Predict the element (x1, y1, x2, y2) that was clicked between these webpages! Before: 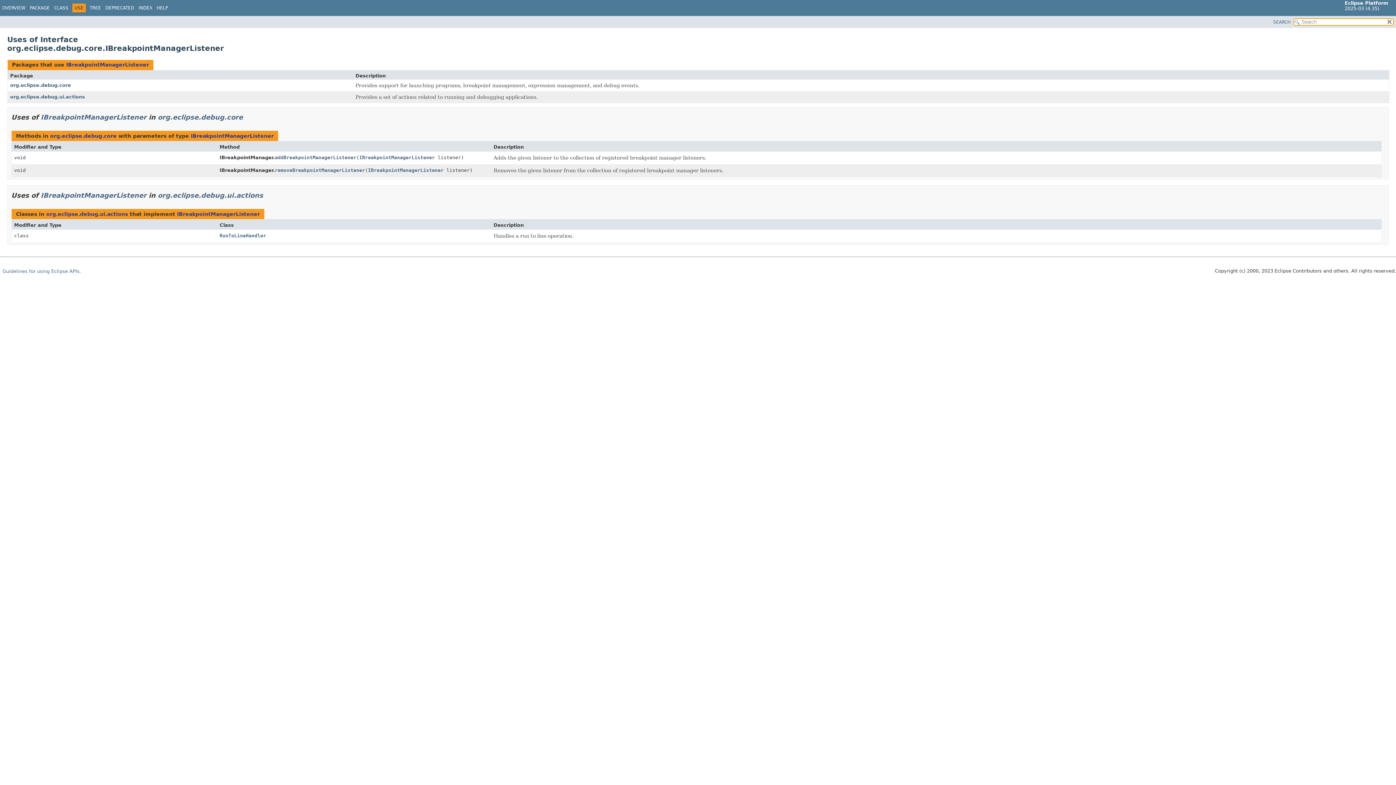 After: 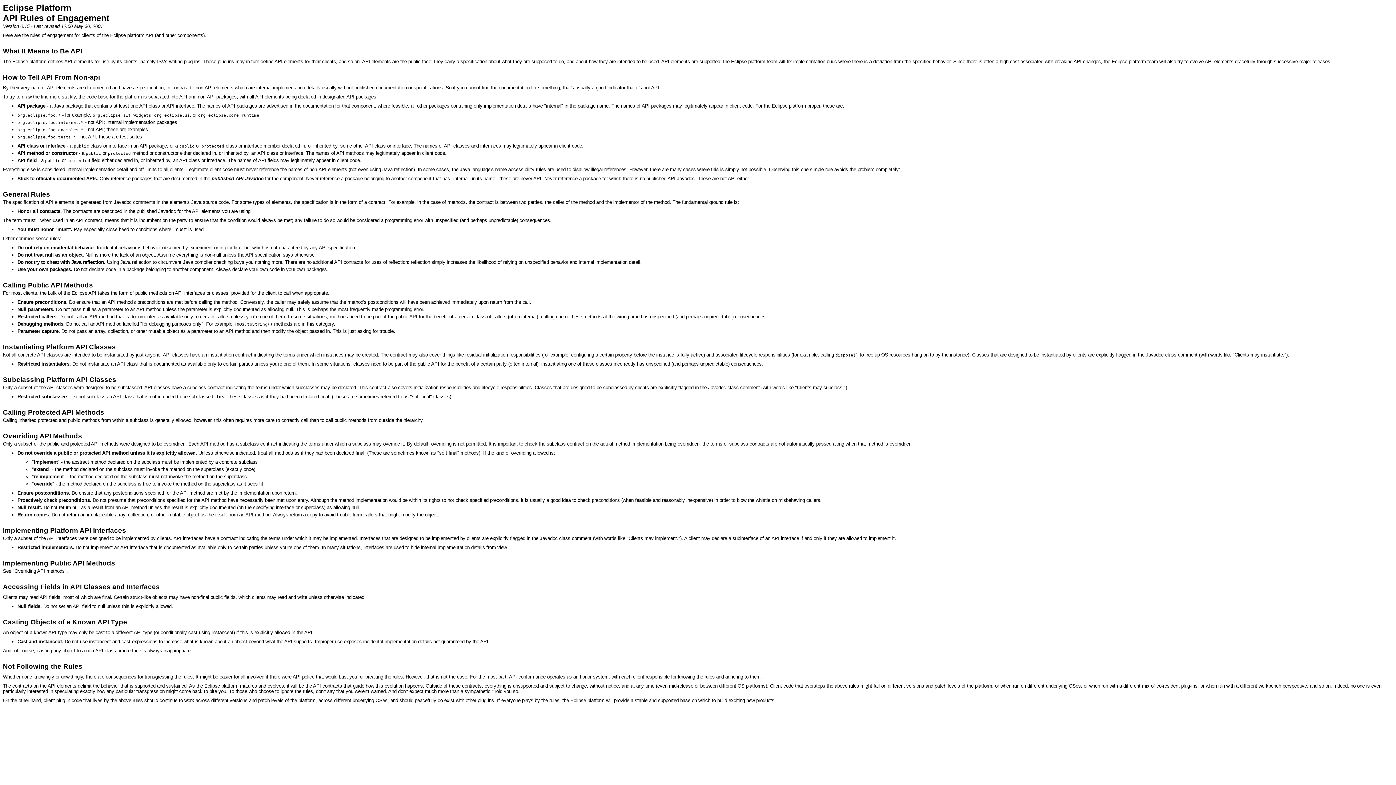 Action: bbox: (2, 268, 81, 274) label: Guidelines for using Eclipse APIs.